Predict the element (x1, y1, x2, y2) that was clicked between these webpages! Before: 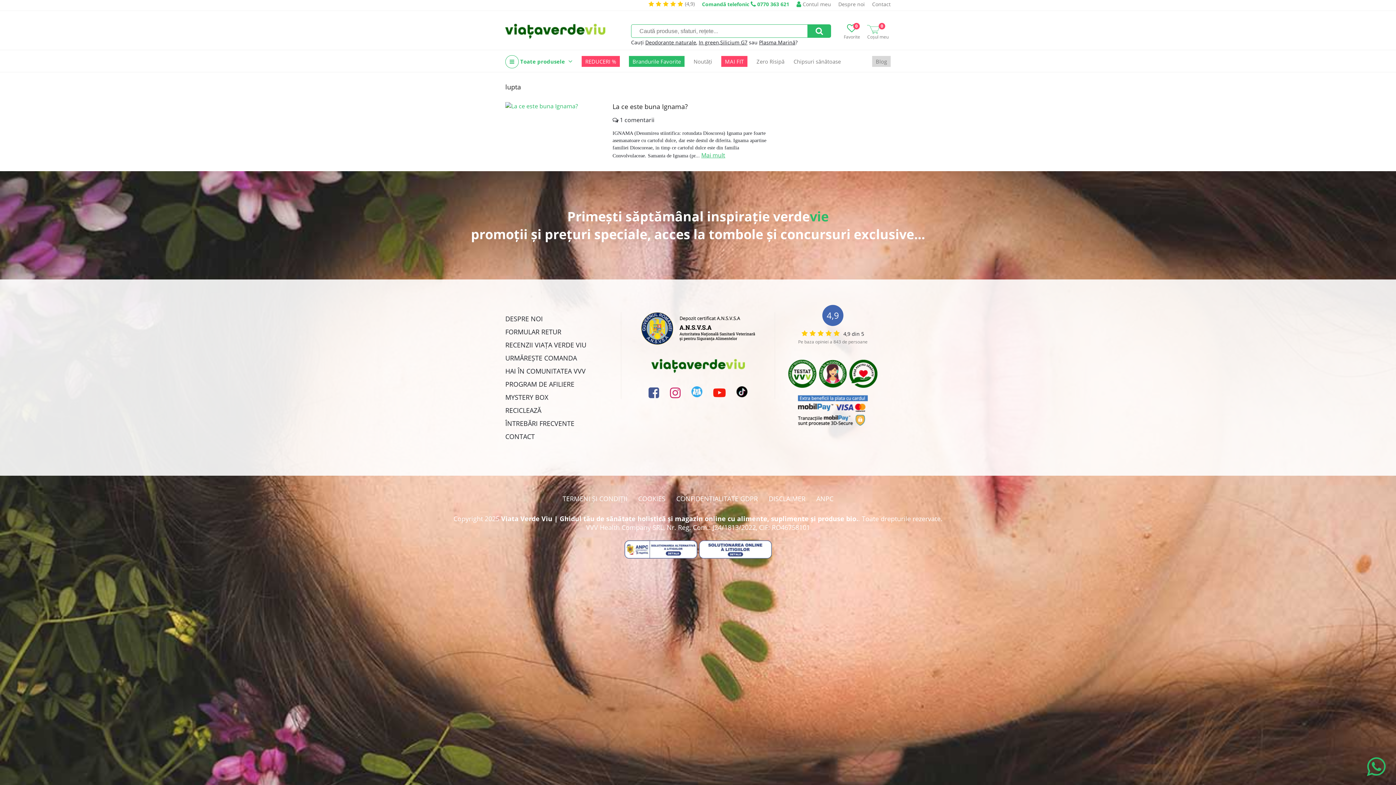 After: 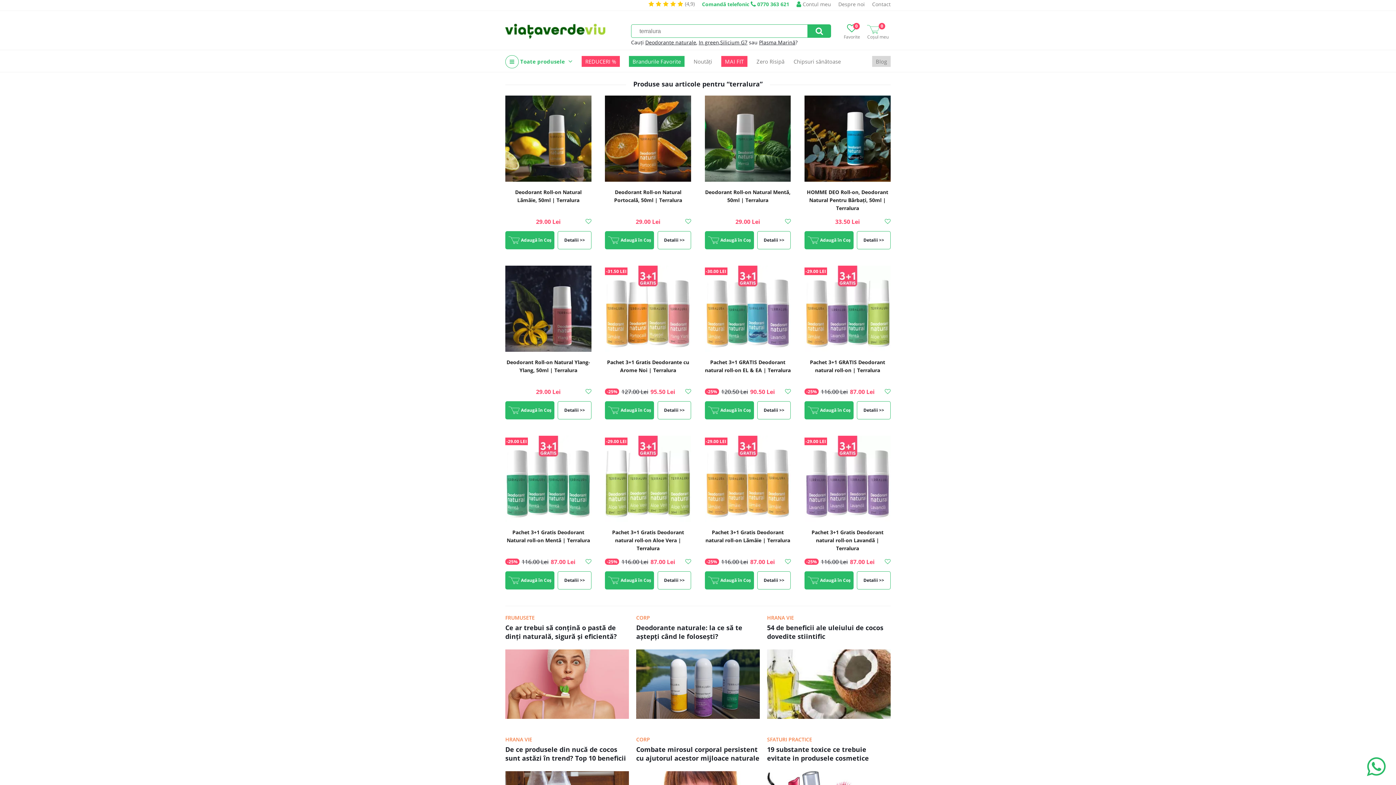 Action: bbox: (645, 38, 696, 45) label: Deodorante naturale